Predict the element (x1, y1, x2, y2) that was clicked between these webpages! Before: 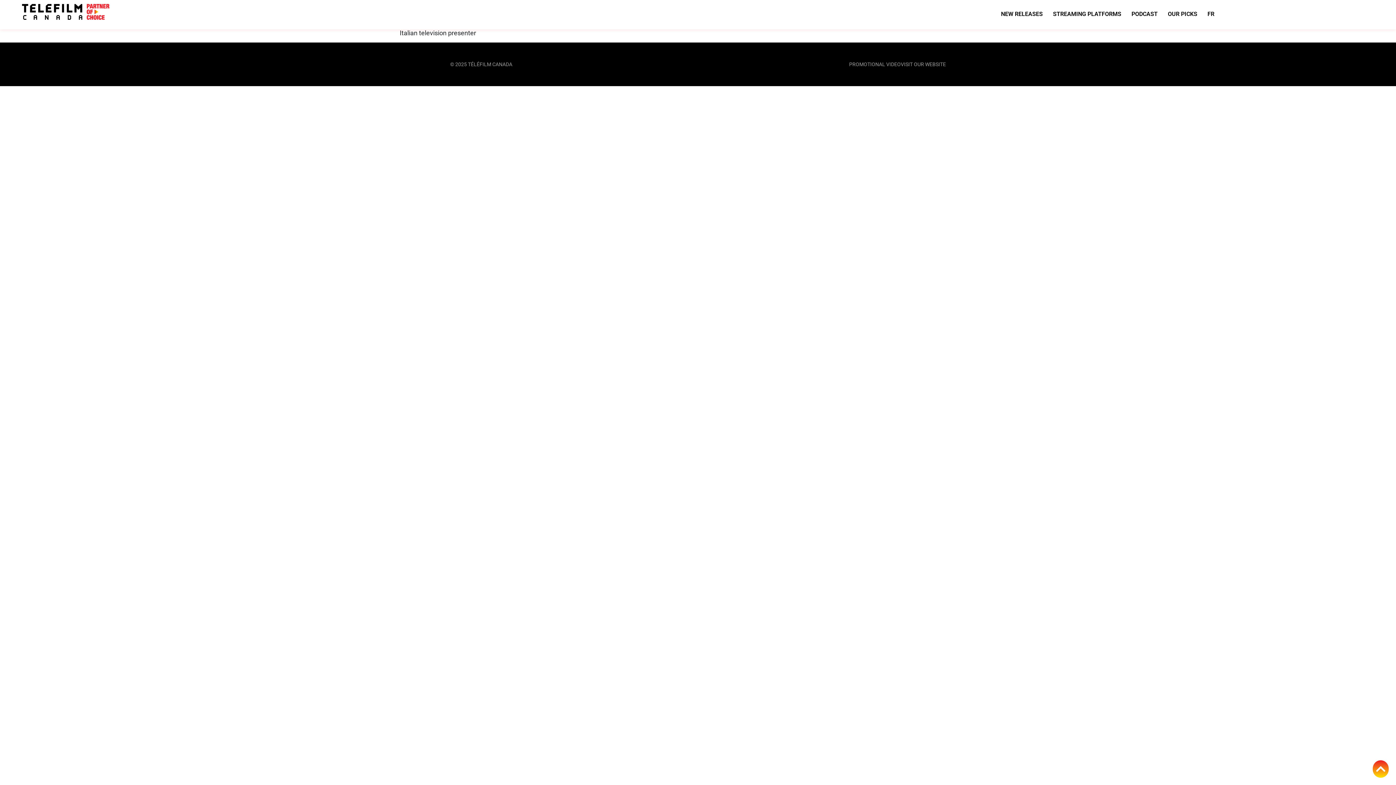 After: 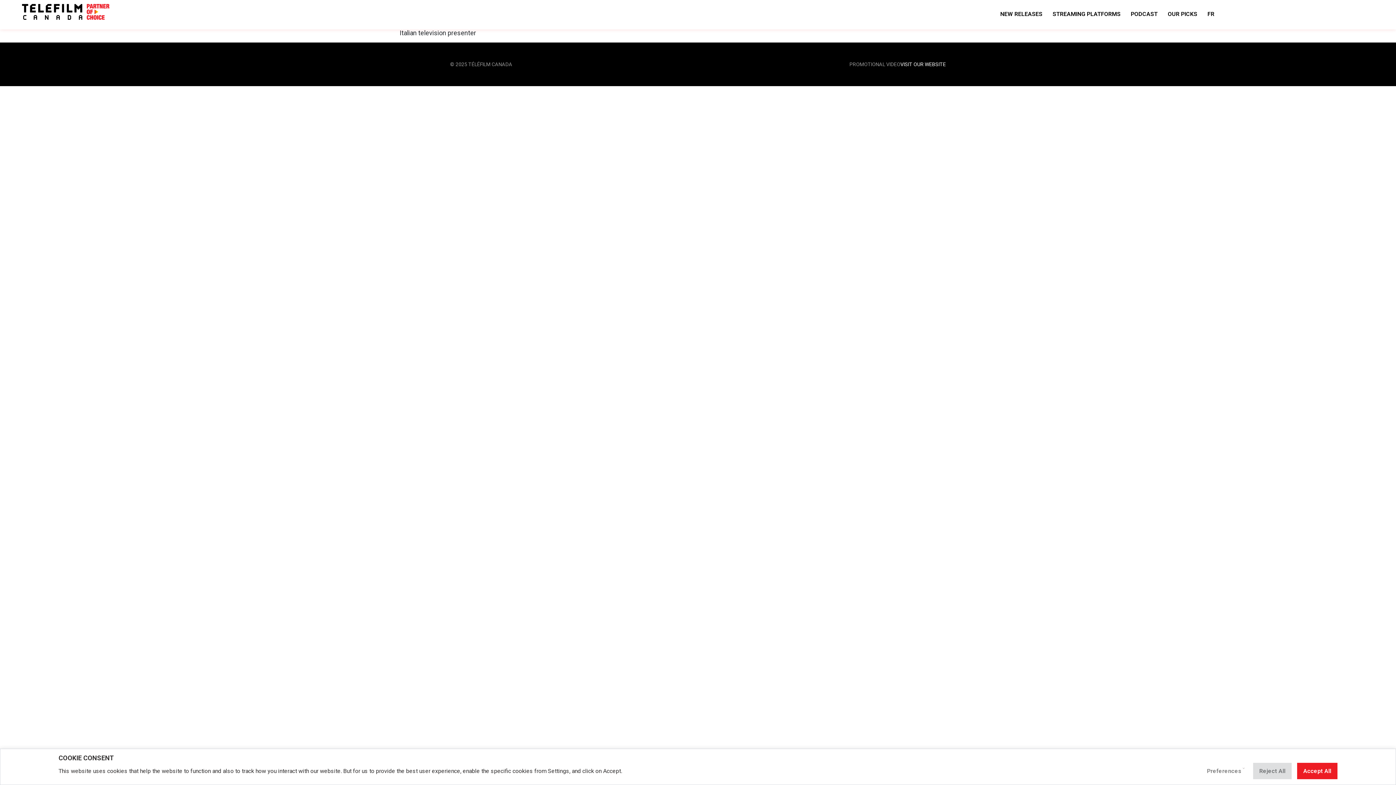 Action: label: VISIT OUR WEBSITE bbox: (901, 60, 946, 68)